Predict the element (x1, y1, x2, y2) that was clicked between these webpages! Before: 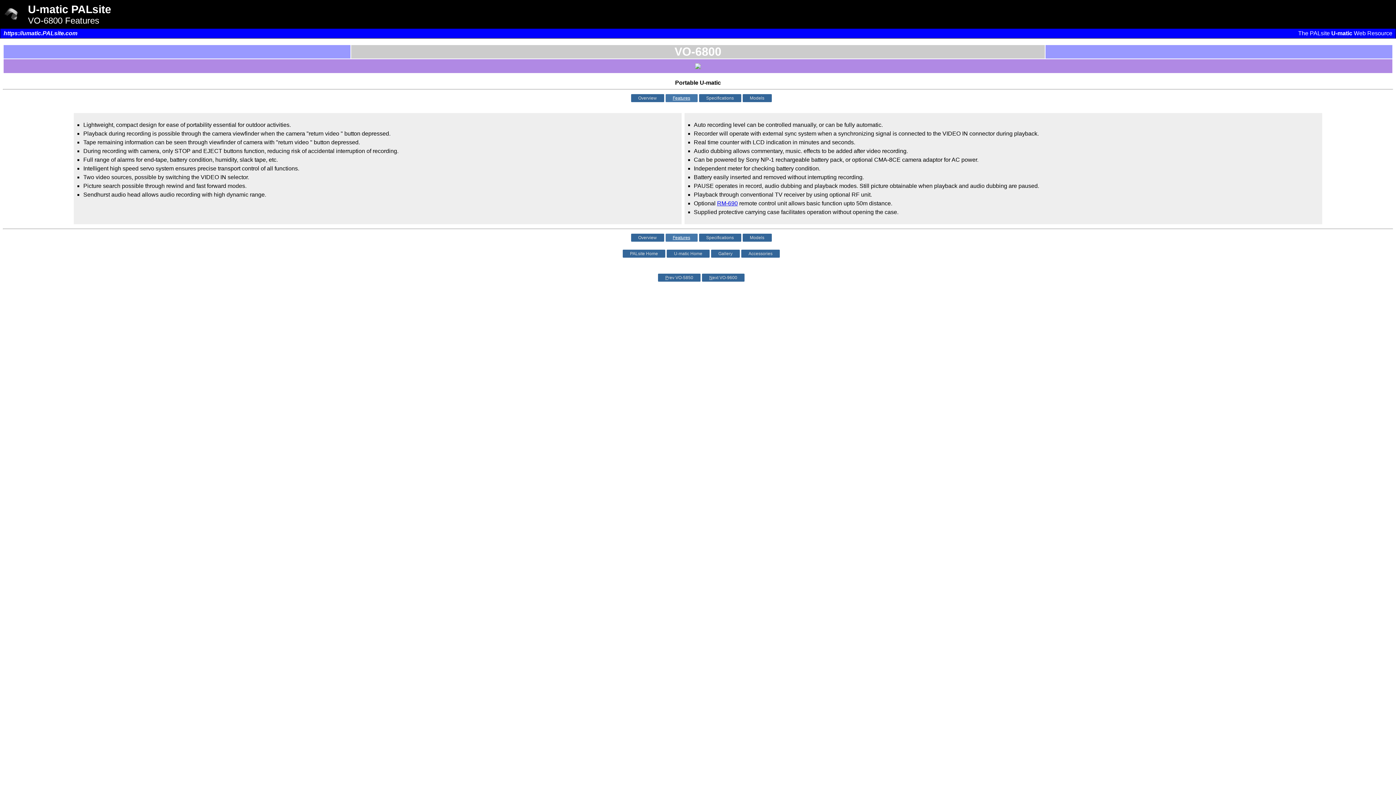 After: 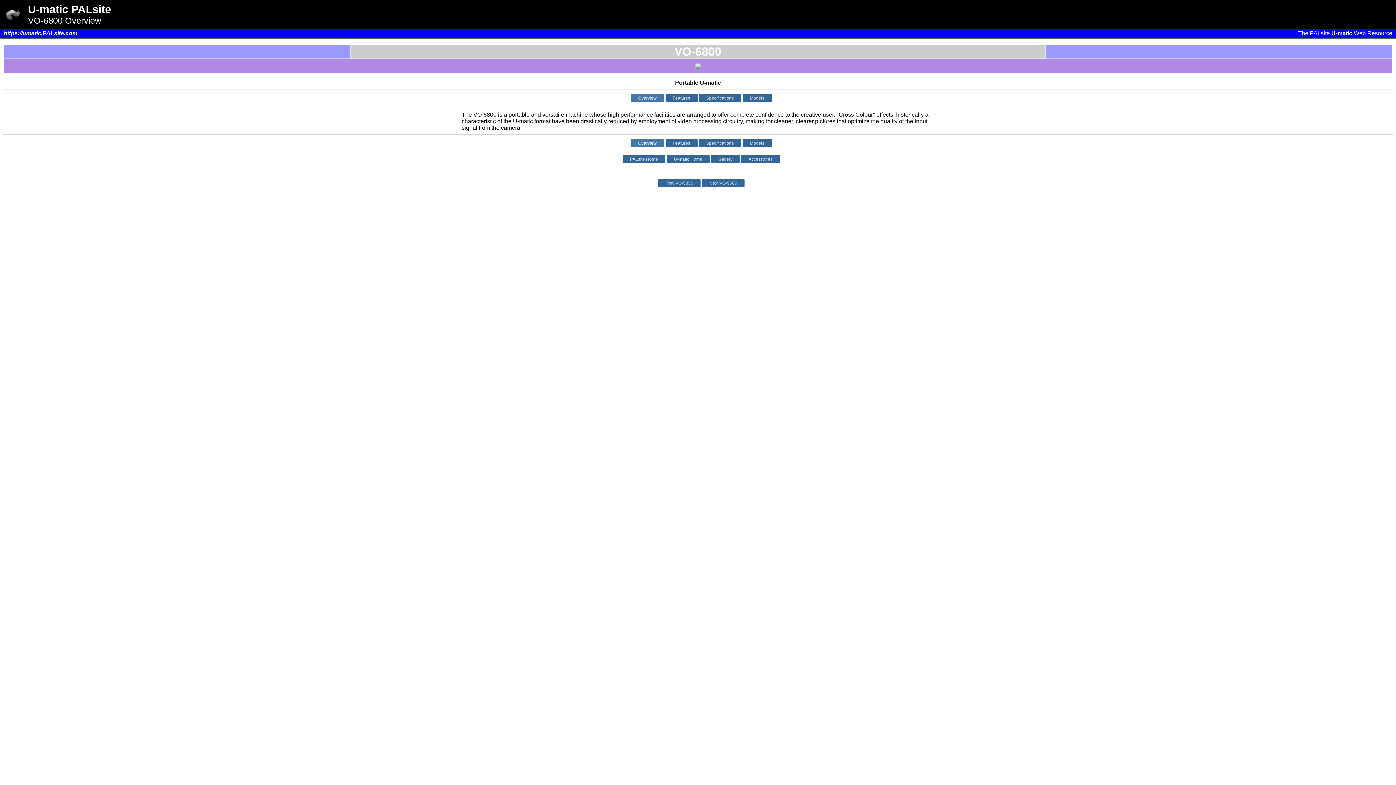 Action: label: Overview bbox: (631, 233, 664, 241)